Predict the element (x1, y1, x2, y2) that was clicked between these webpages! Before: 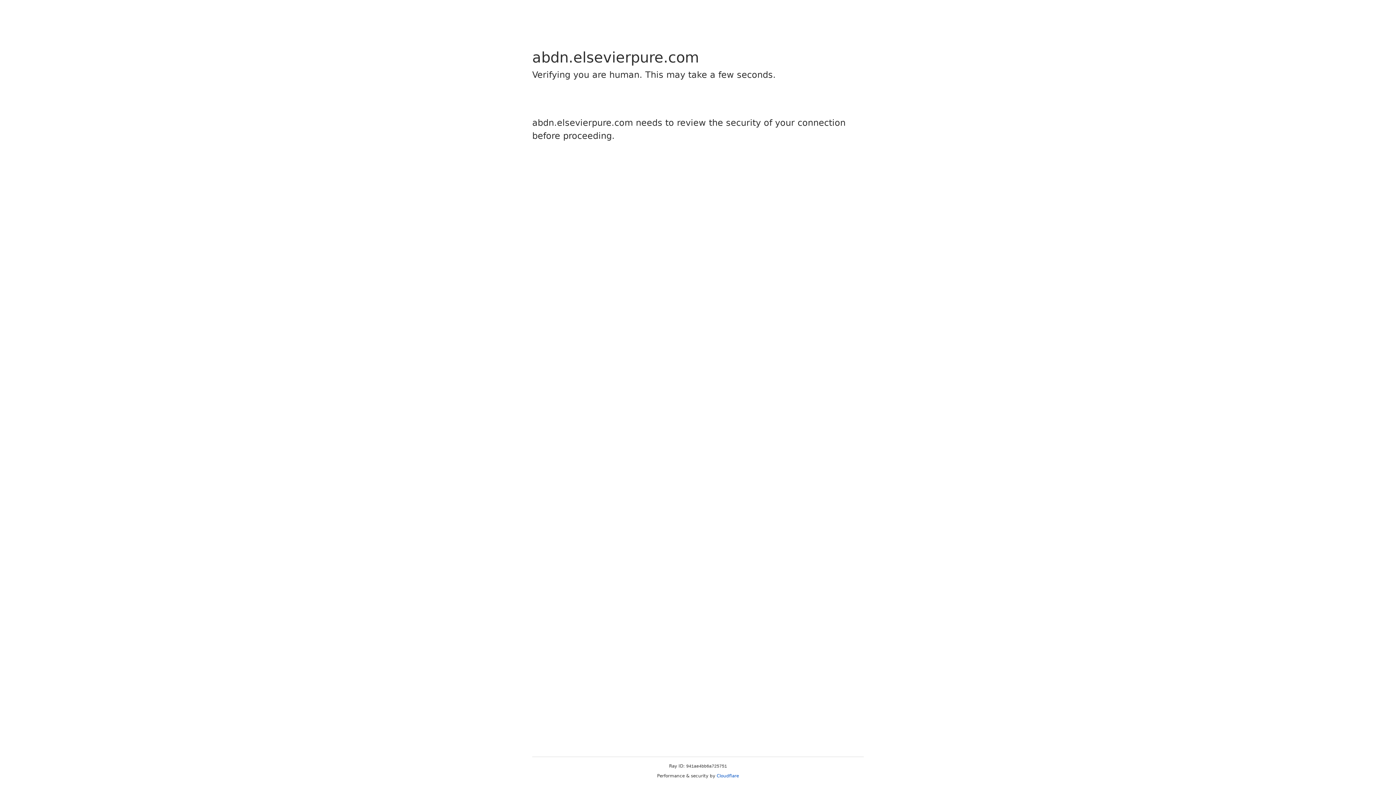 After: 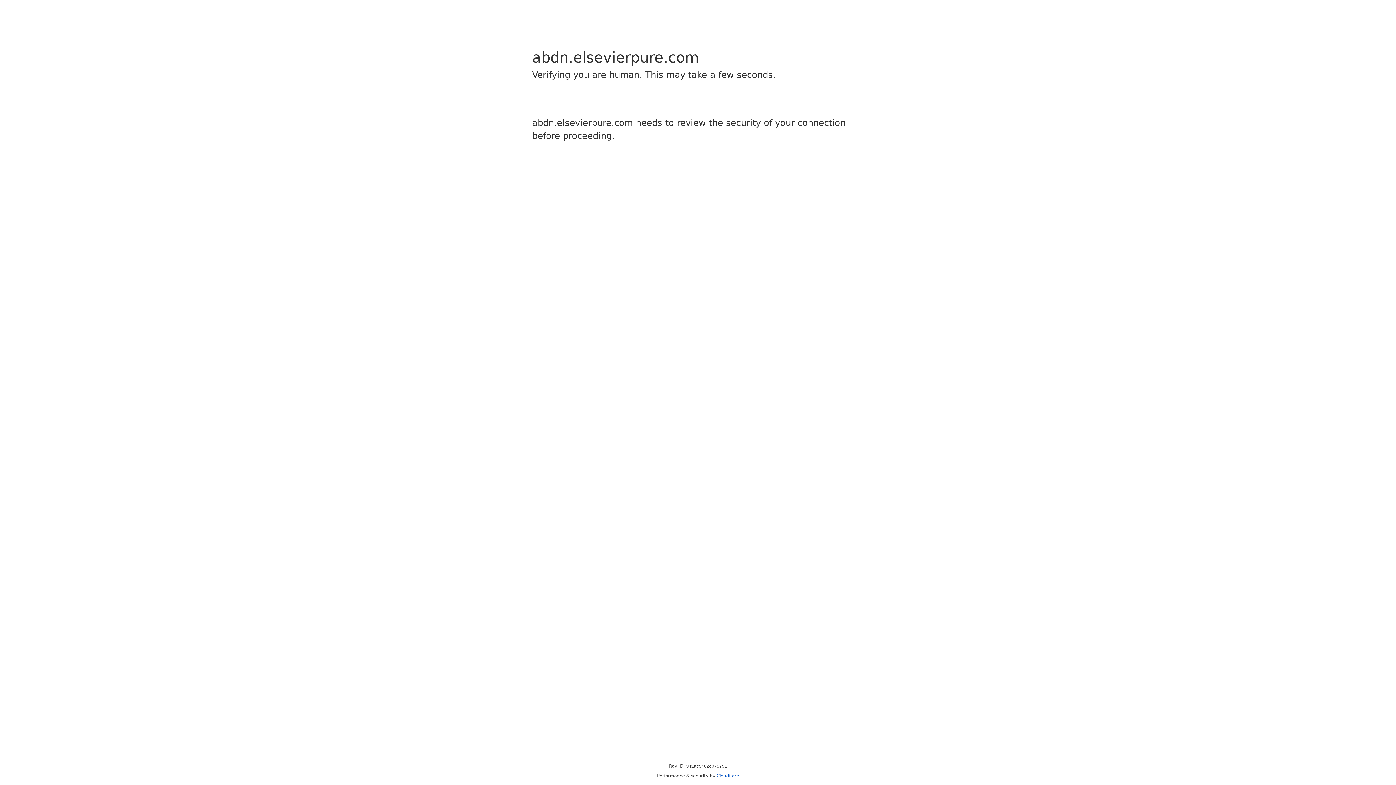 Action: bbox: (716, 773, 739, 778) label: Cloudflare